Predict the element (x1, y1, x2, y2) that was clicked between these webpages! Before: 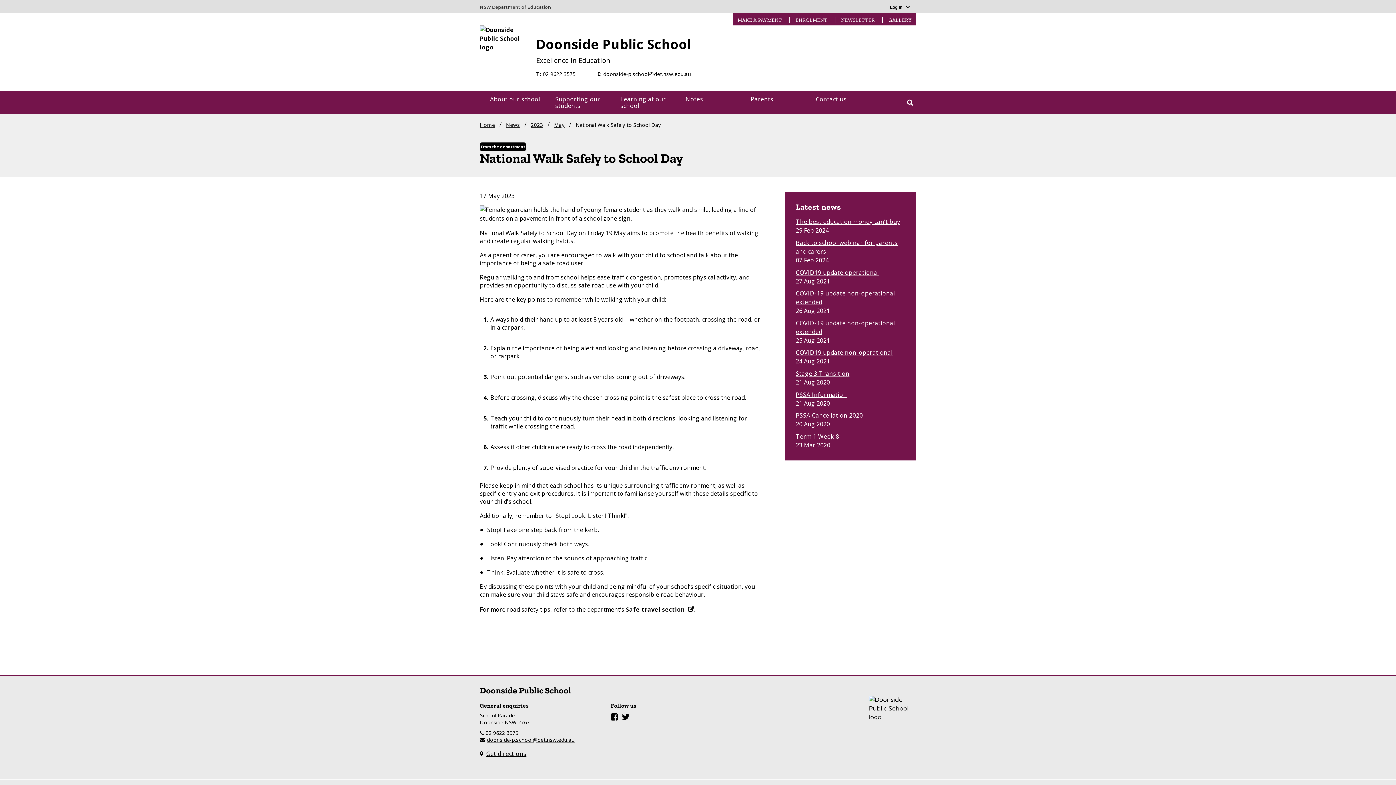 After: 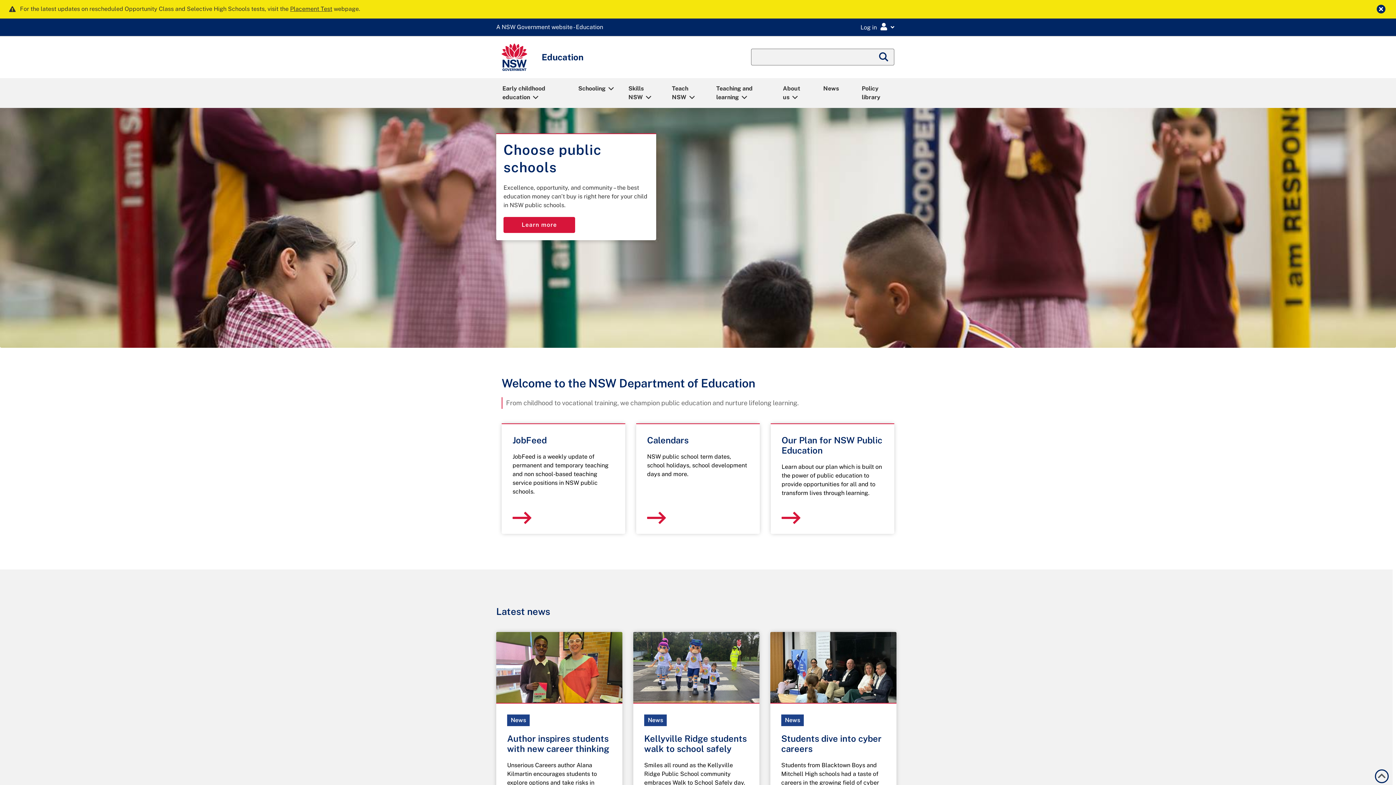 Action: bbox: (480, 1, 551, 9)